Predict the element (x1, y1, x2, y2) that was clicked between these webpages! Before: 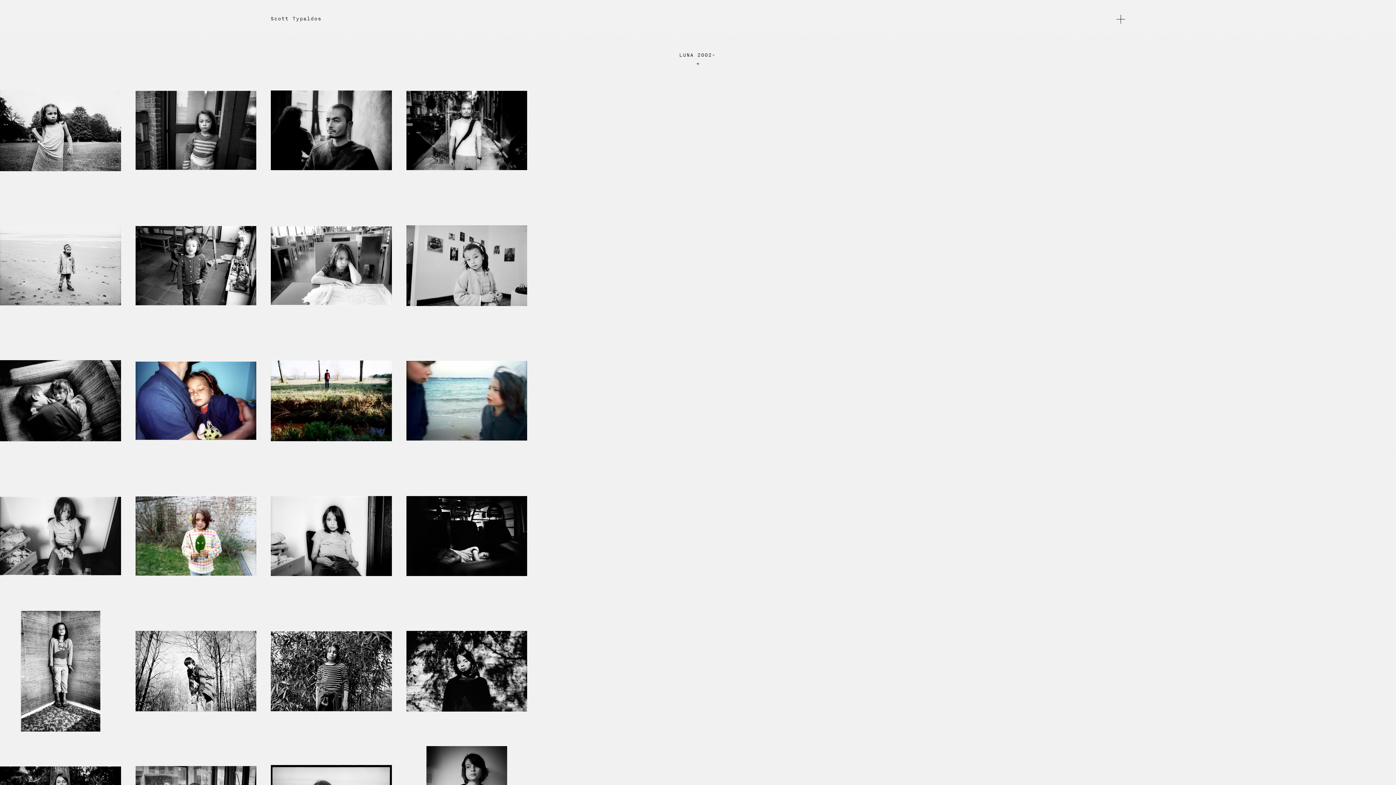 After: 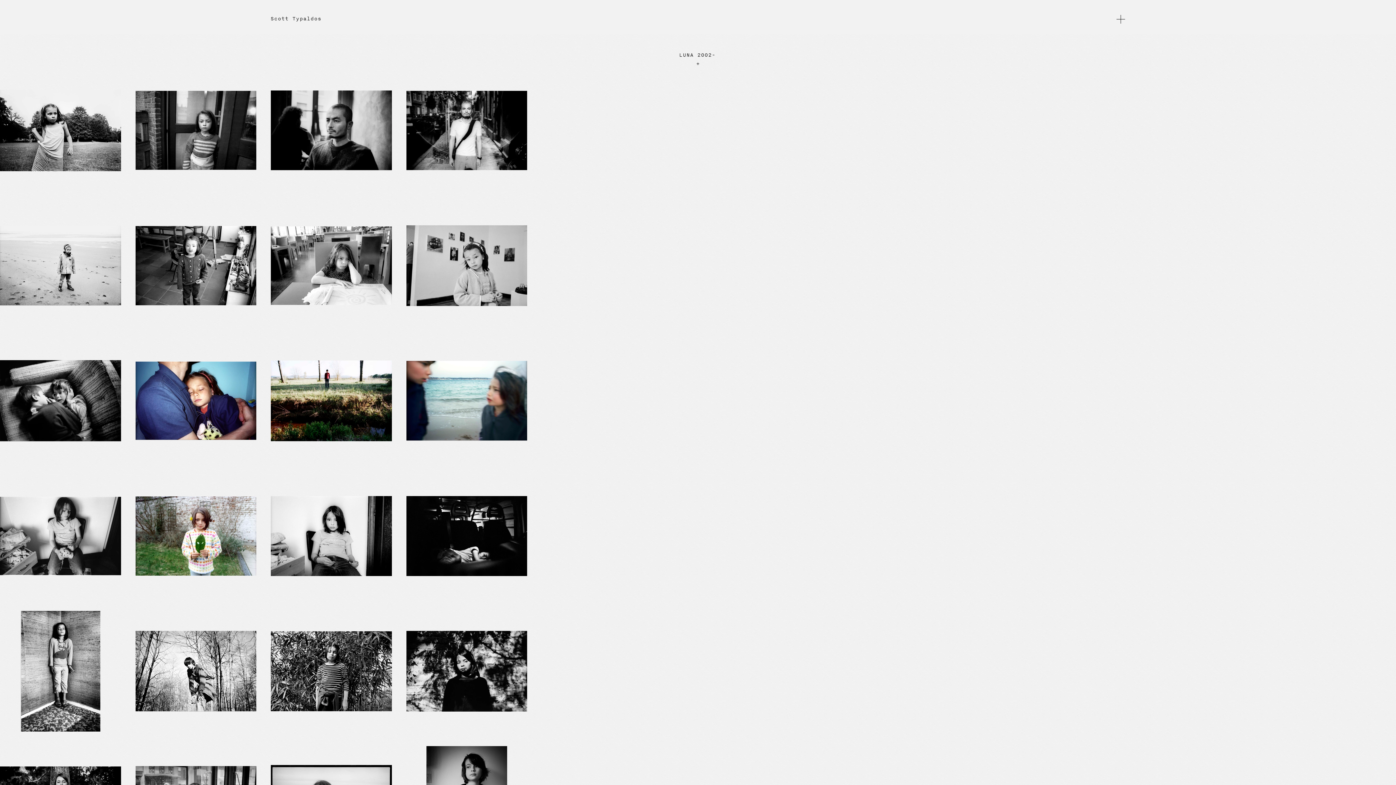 Action: label: + bbox: (696, 60, 700, 66)